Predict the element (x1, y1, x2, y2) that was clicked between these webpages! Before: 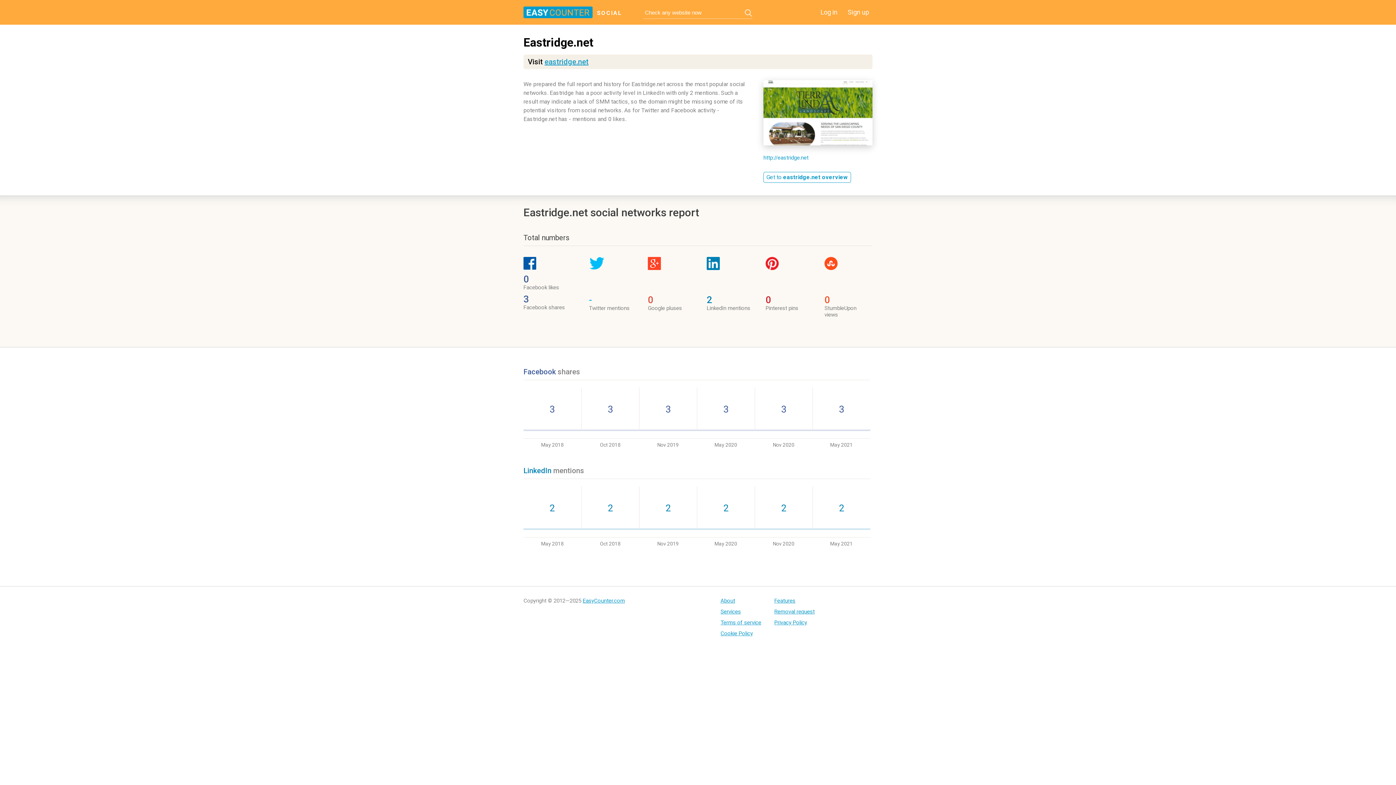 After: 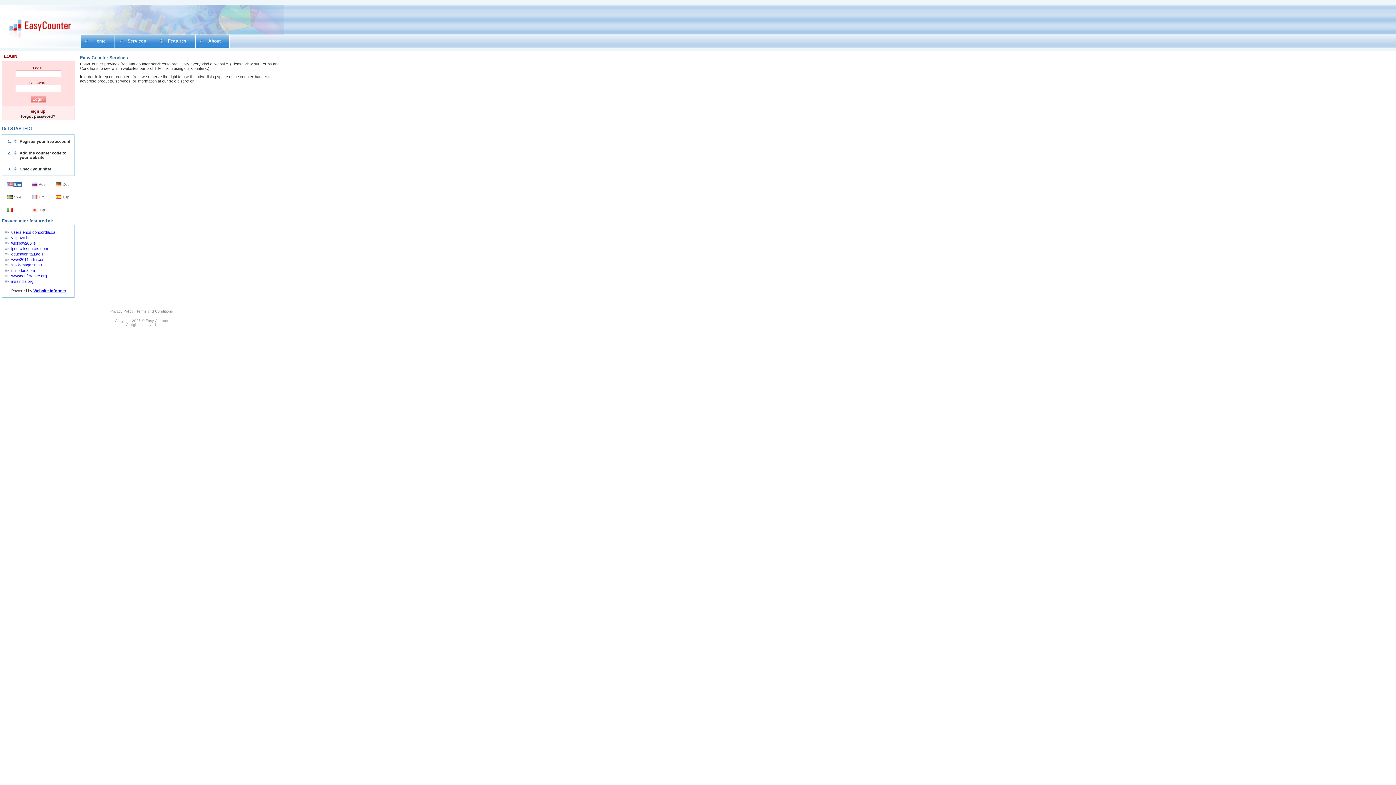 Action: bbox: (720, 608, 761, 615) label: Services